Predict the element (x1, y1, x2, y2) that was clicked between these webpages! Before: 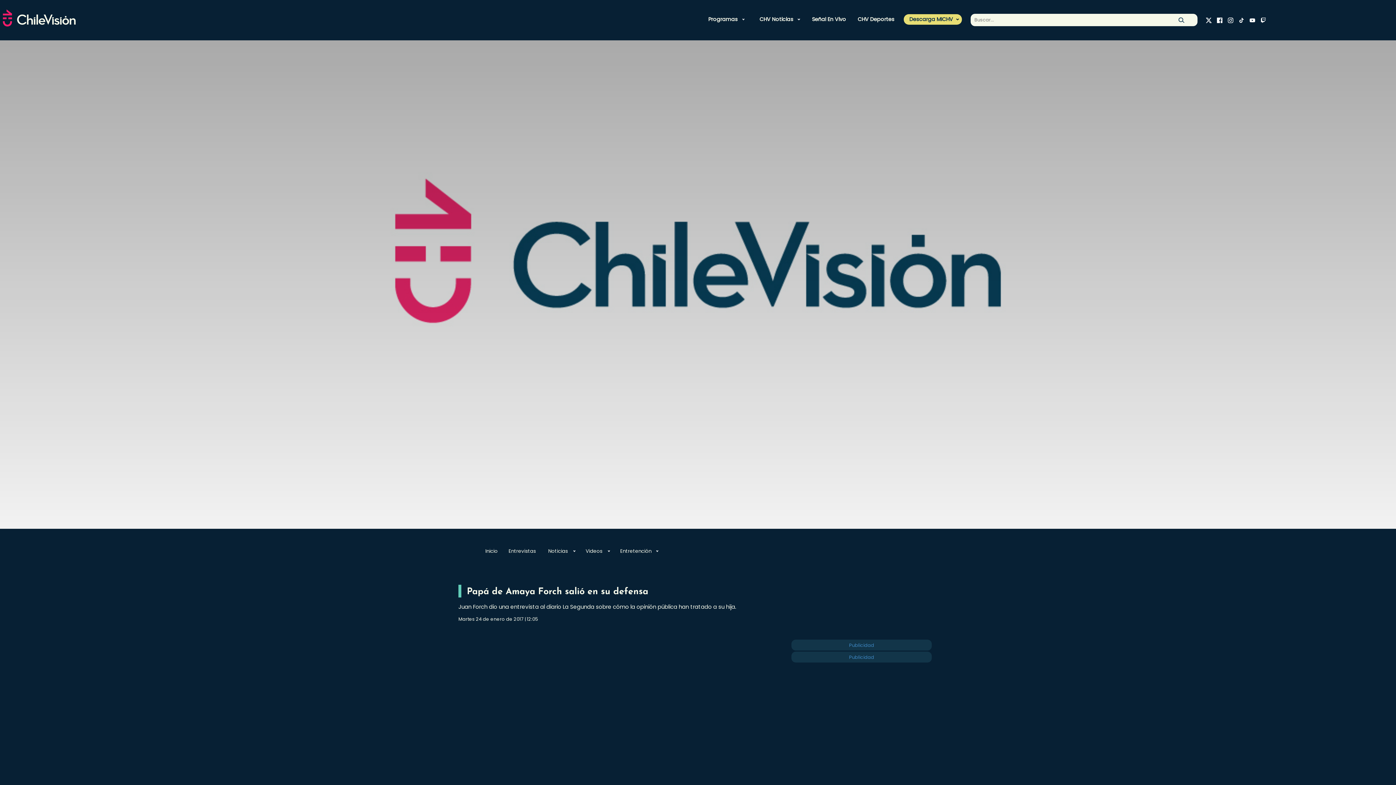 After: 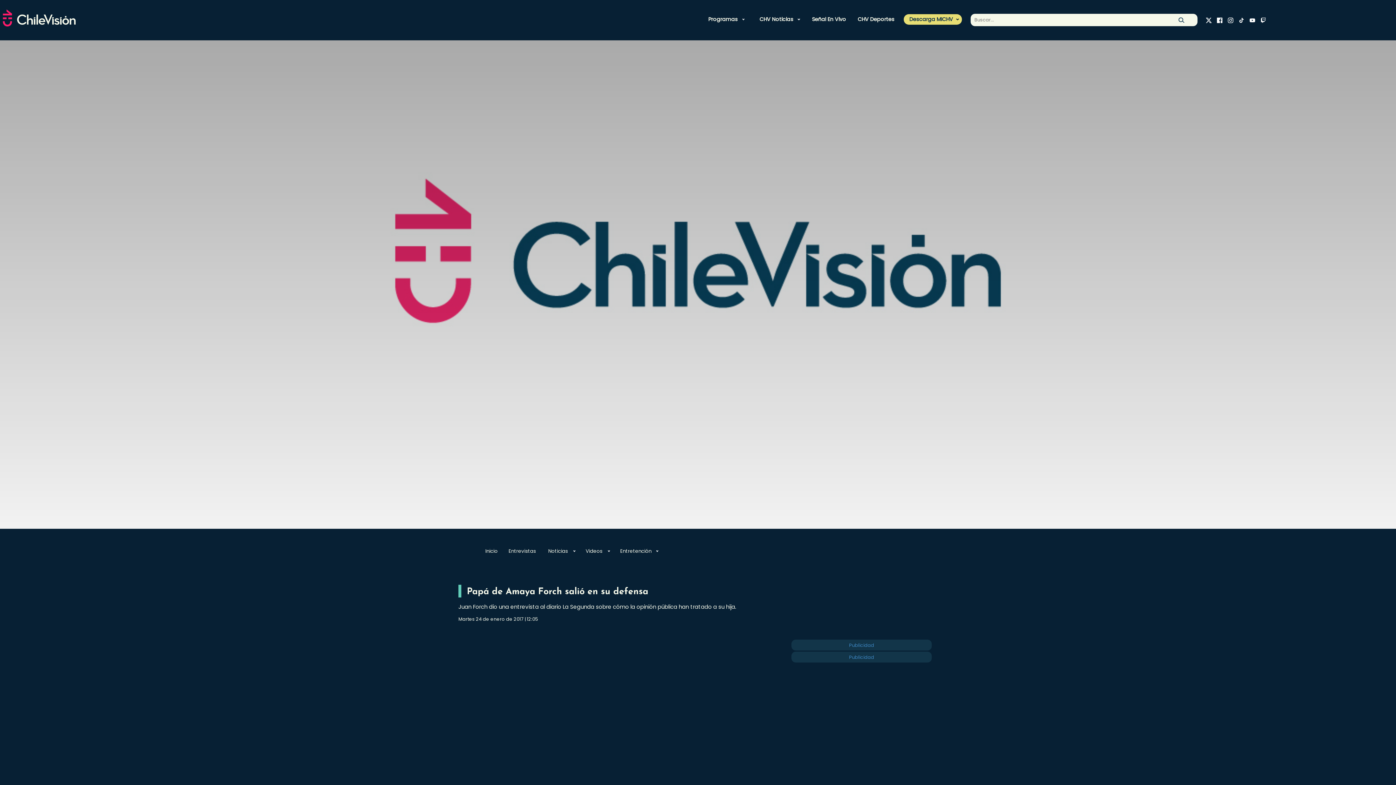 Action: bbox: (1226, 15, 1235, 24)